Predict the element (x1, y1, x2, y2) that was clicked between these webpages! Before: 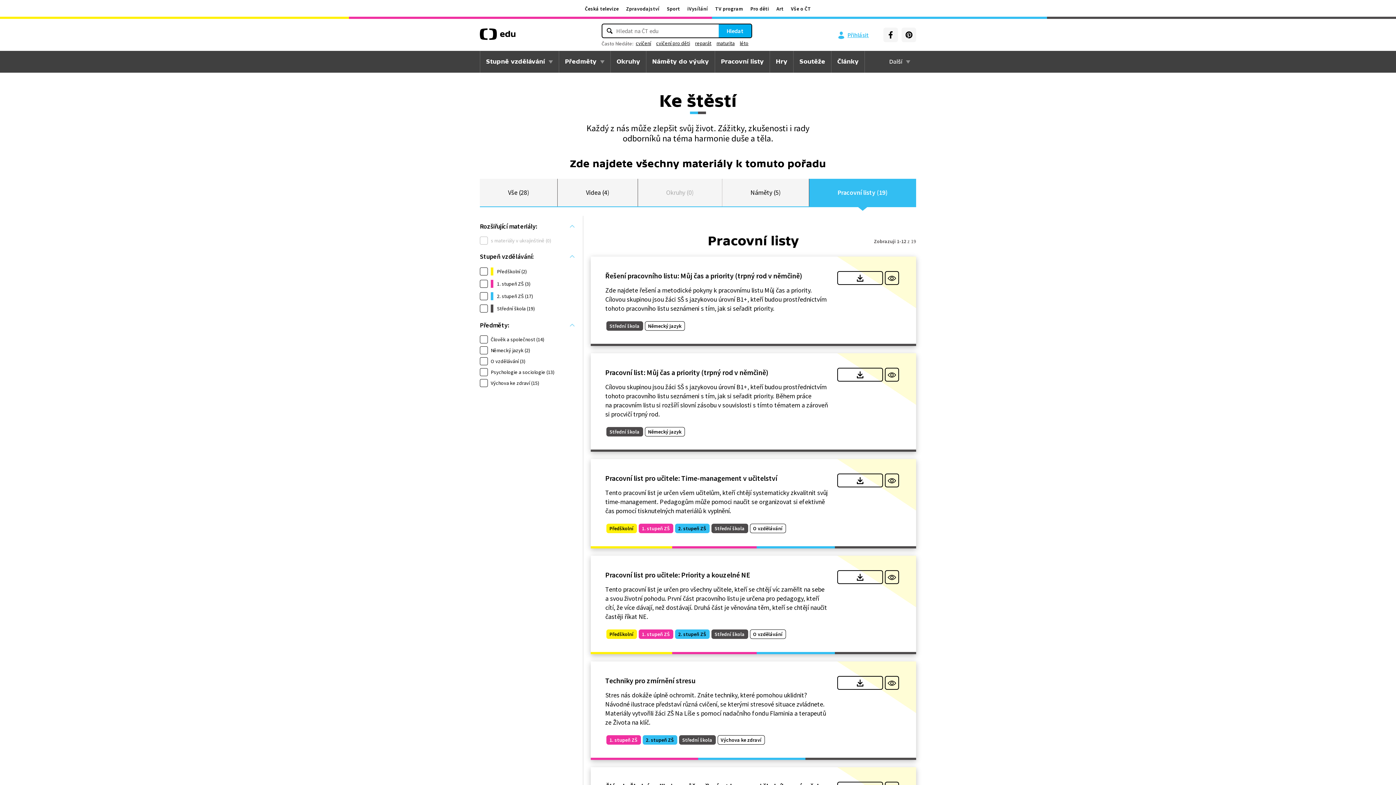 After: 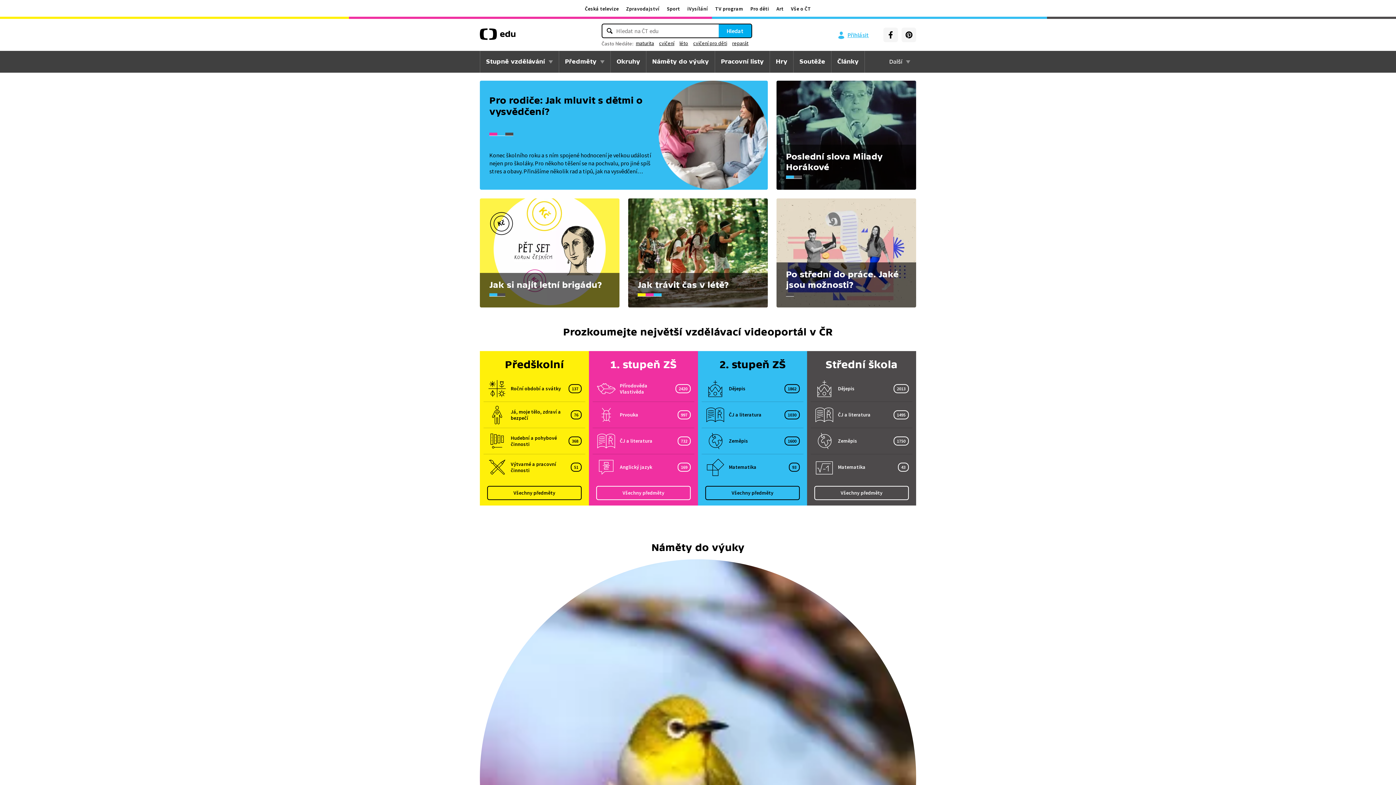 Action: bbox: (480, 31, 515, 42)